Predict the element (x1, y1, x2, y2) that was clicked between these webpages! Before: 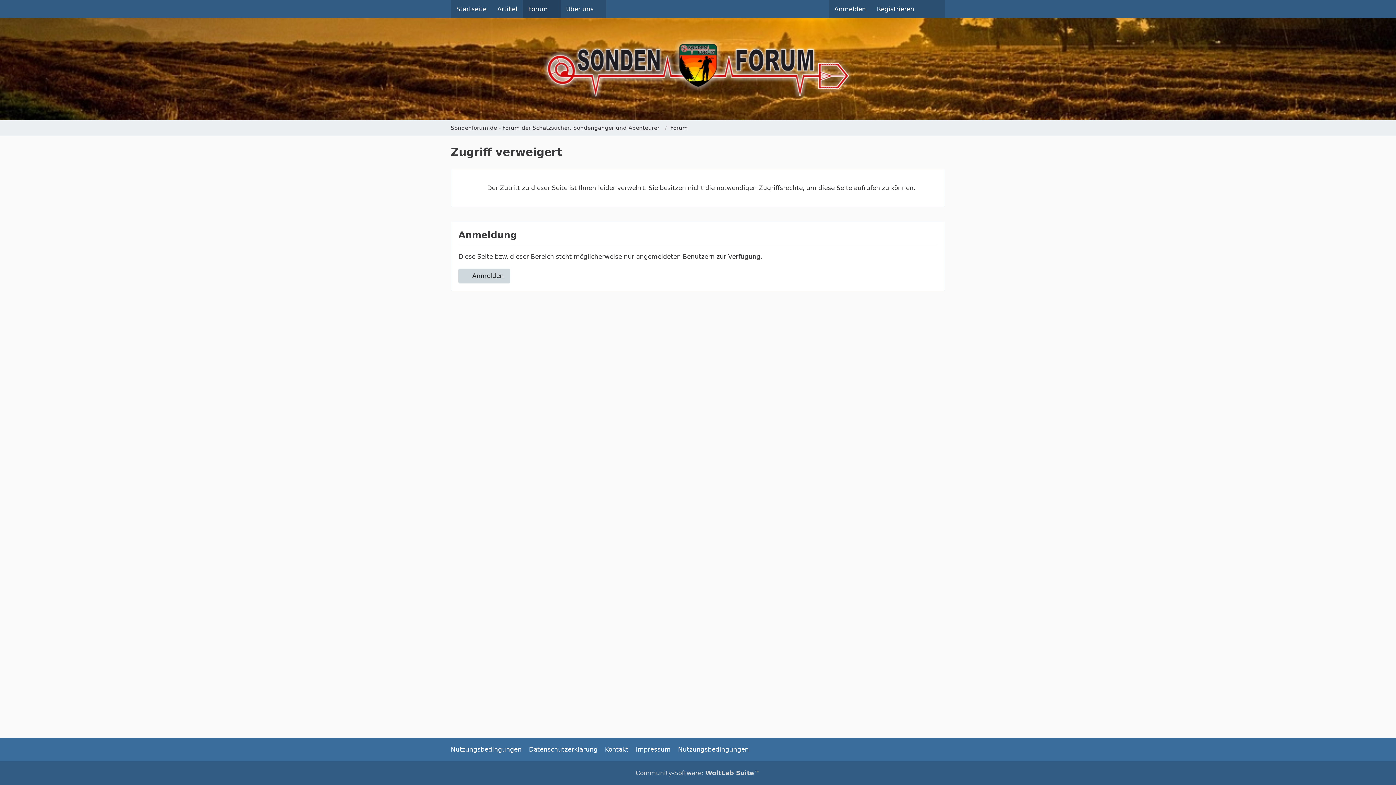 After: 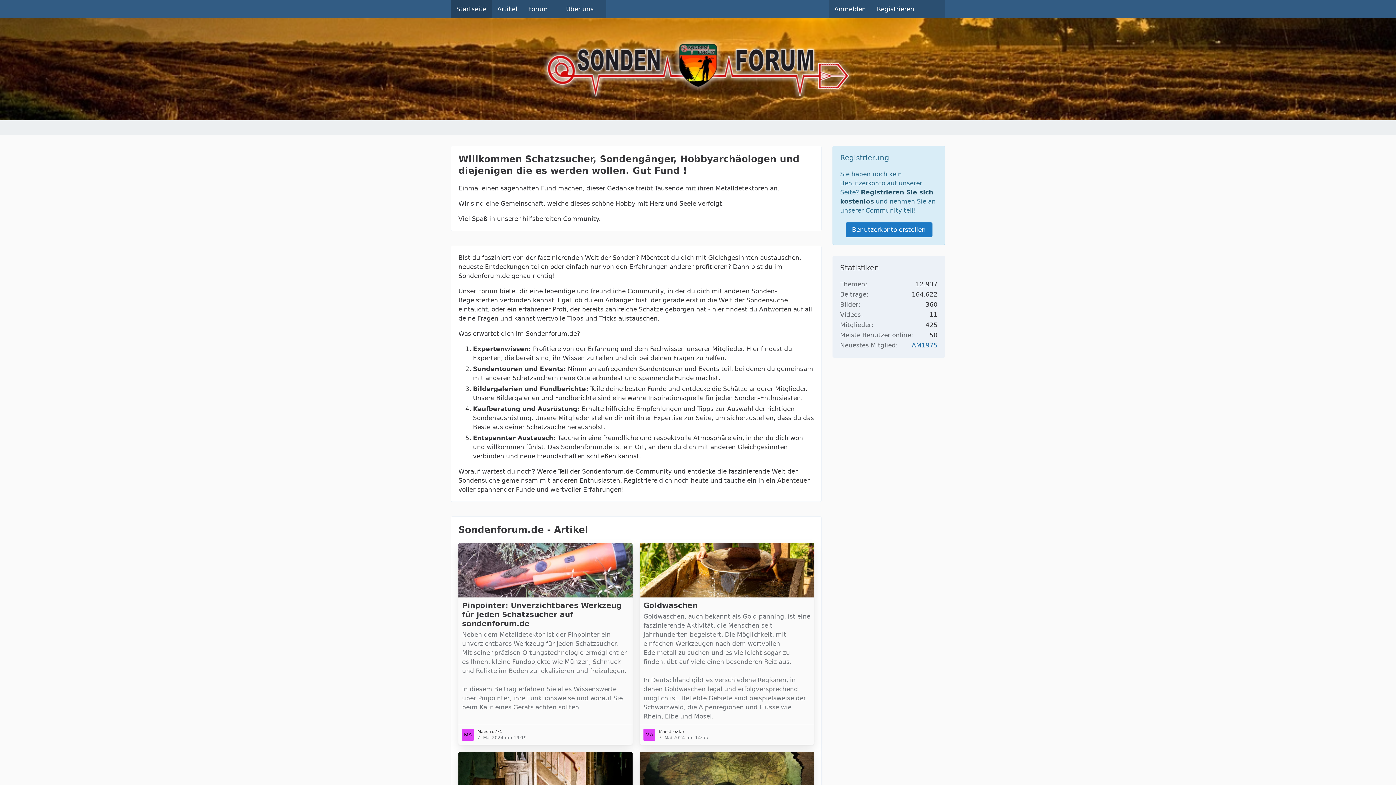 Action: label: Sondenforum.de - Forum der Schatzsucher, Sondengänger und Abenteurer bbox: (450, 124, 659, 132)